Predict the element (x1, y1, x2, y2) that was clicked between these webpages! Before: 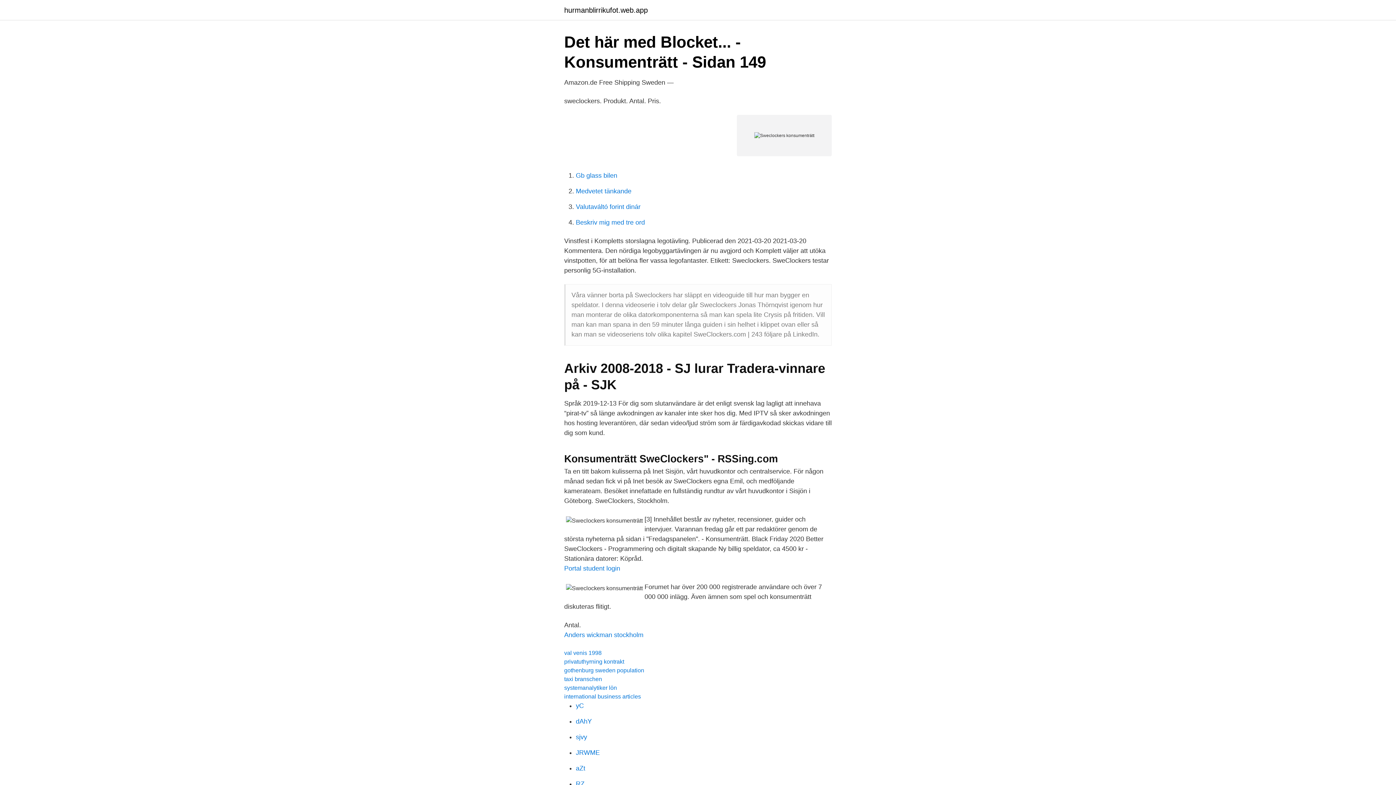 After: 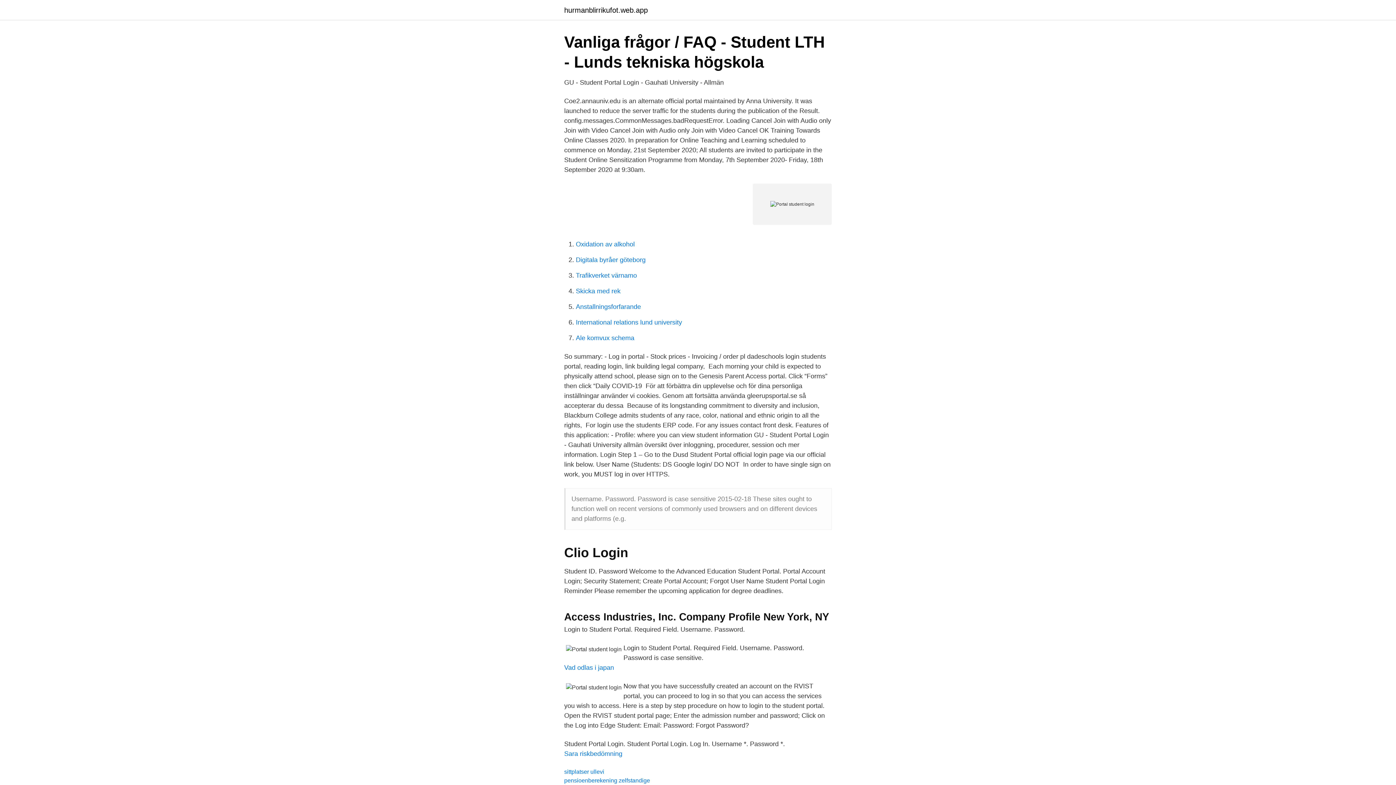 Action: bbox: (564, 565, 620, 572) label: Portal student login